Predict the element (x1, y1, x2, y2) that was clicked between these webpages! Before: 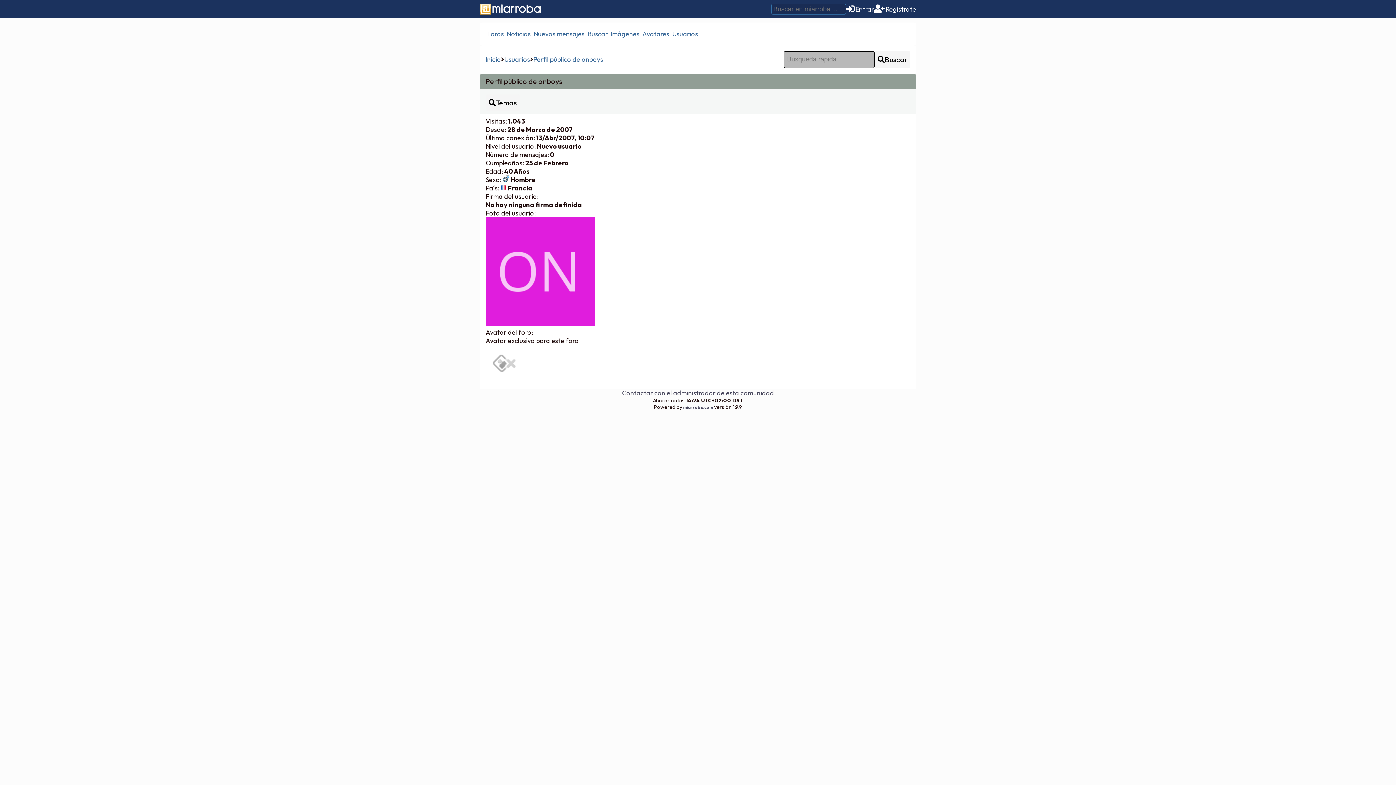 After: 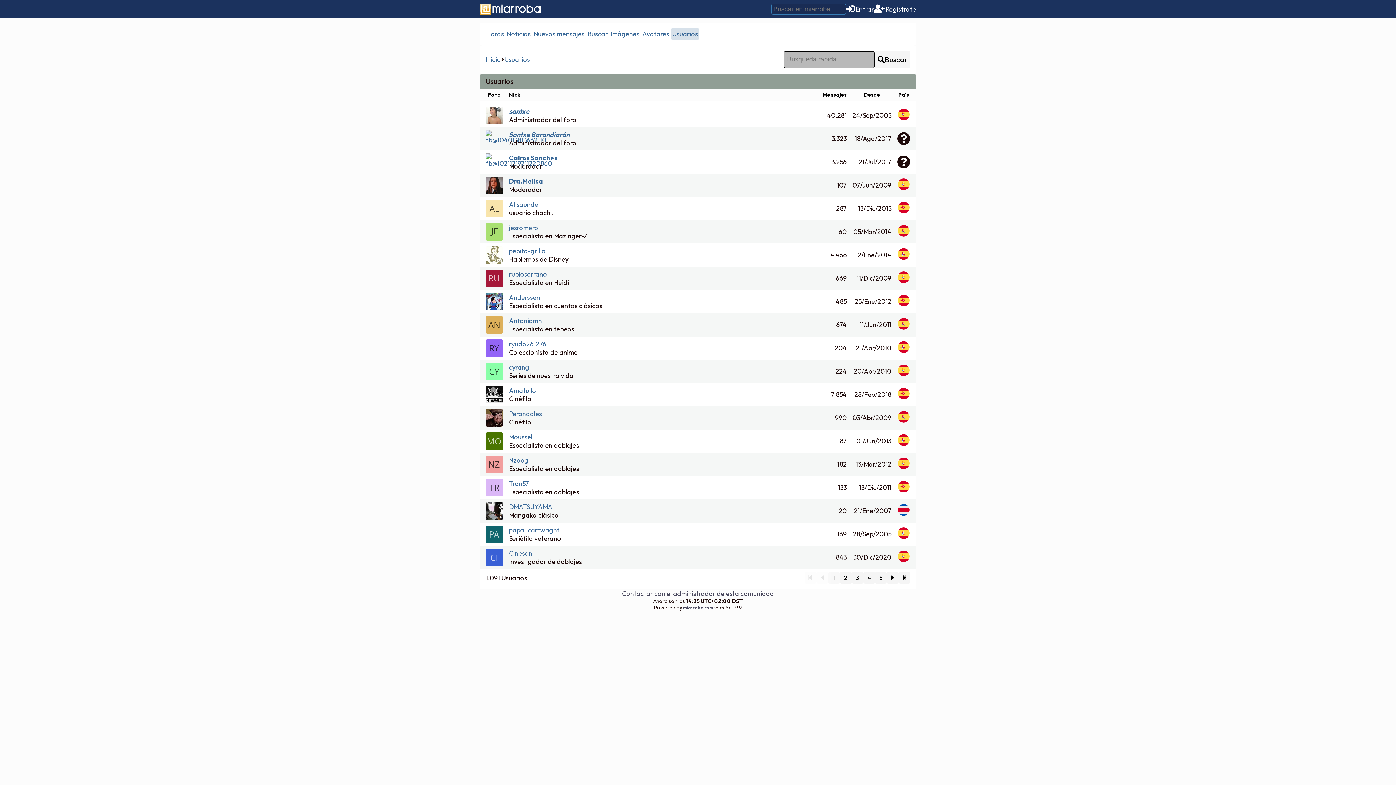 Action: bbox: (504, 55, 530, 63) label: Usuarios